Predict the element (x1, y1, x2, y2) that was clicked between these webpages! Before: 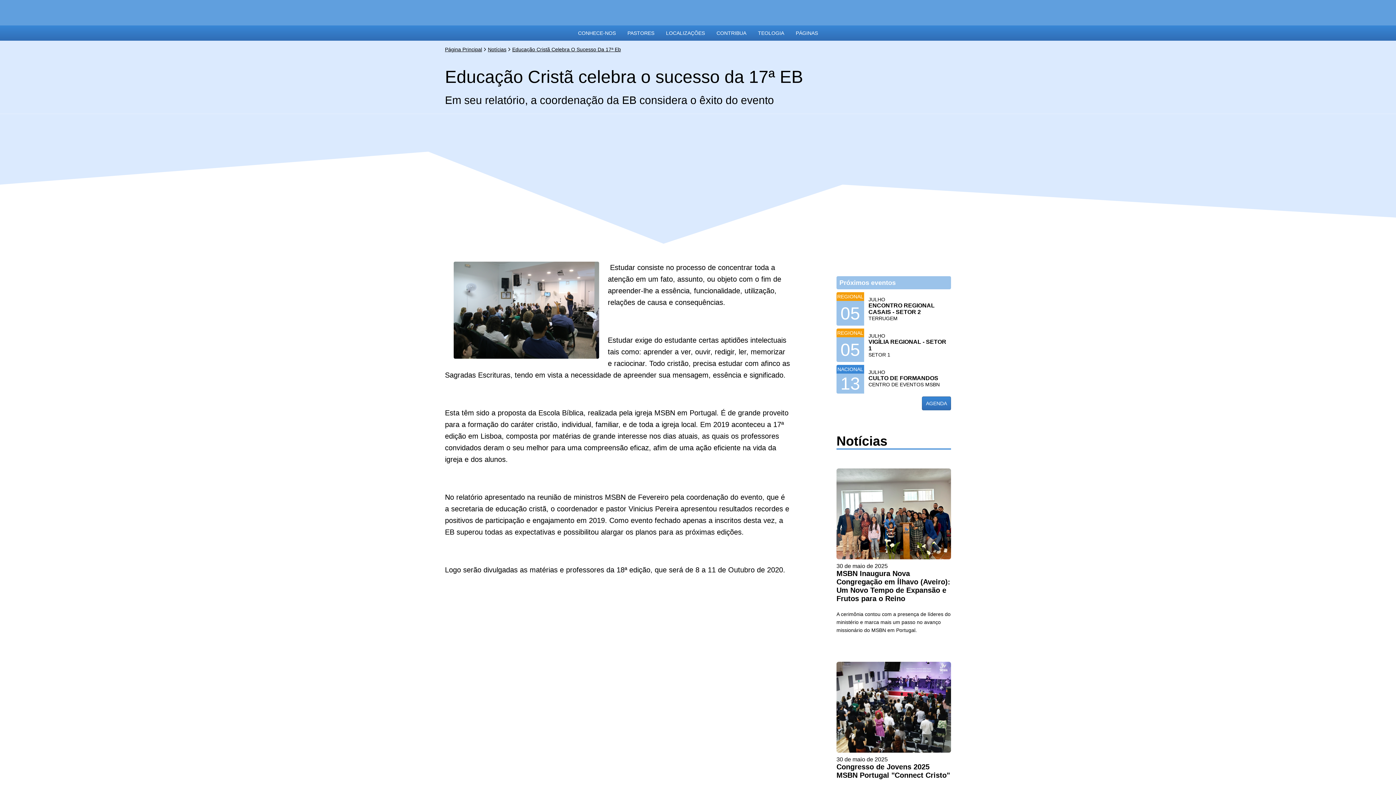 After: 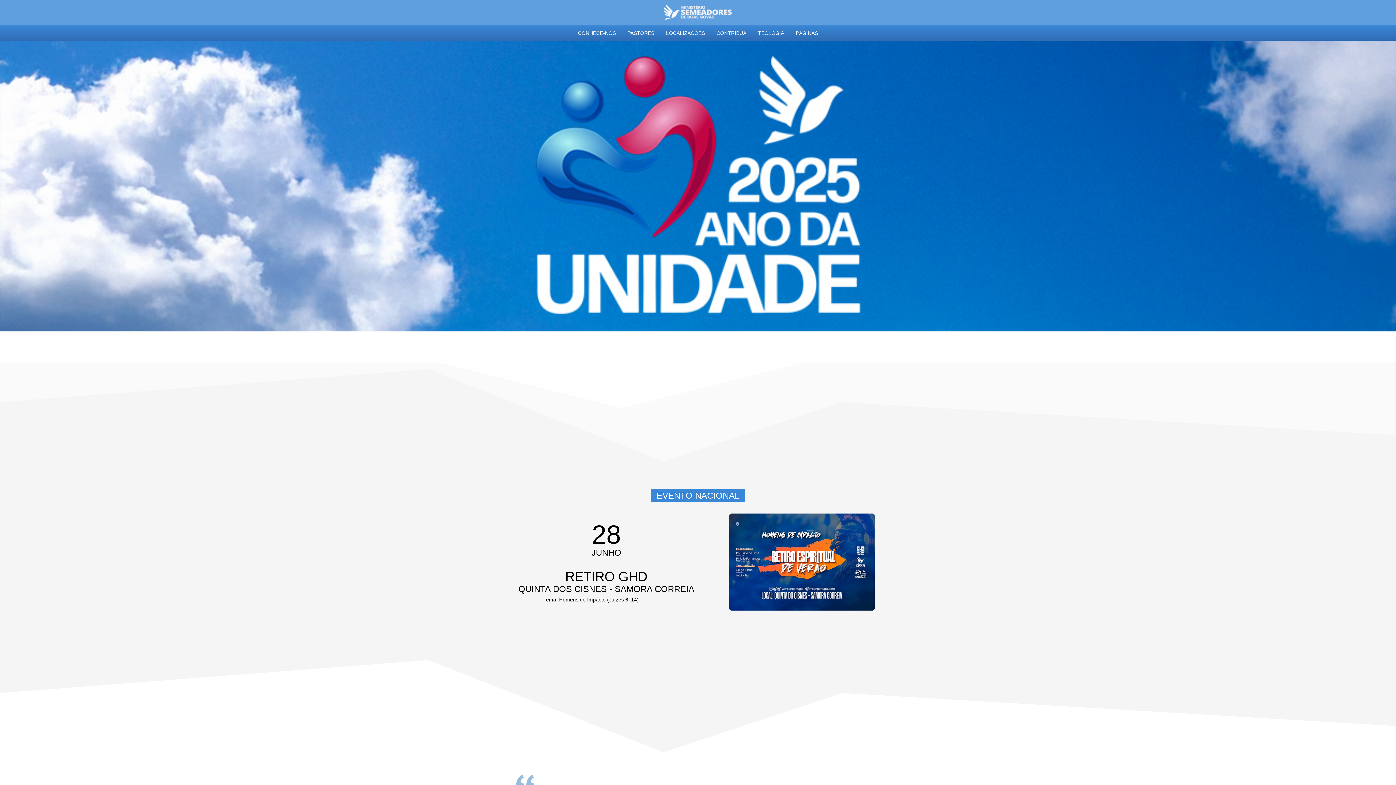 Action: label: Página Principal bbox: (445, 5, 482, 11)